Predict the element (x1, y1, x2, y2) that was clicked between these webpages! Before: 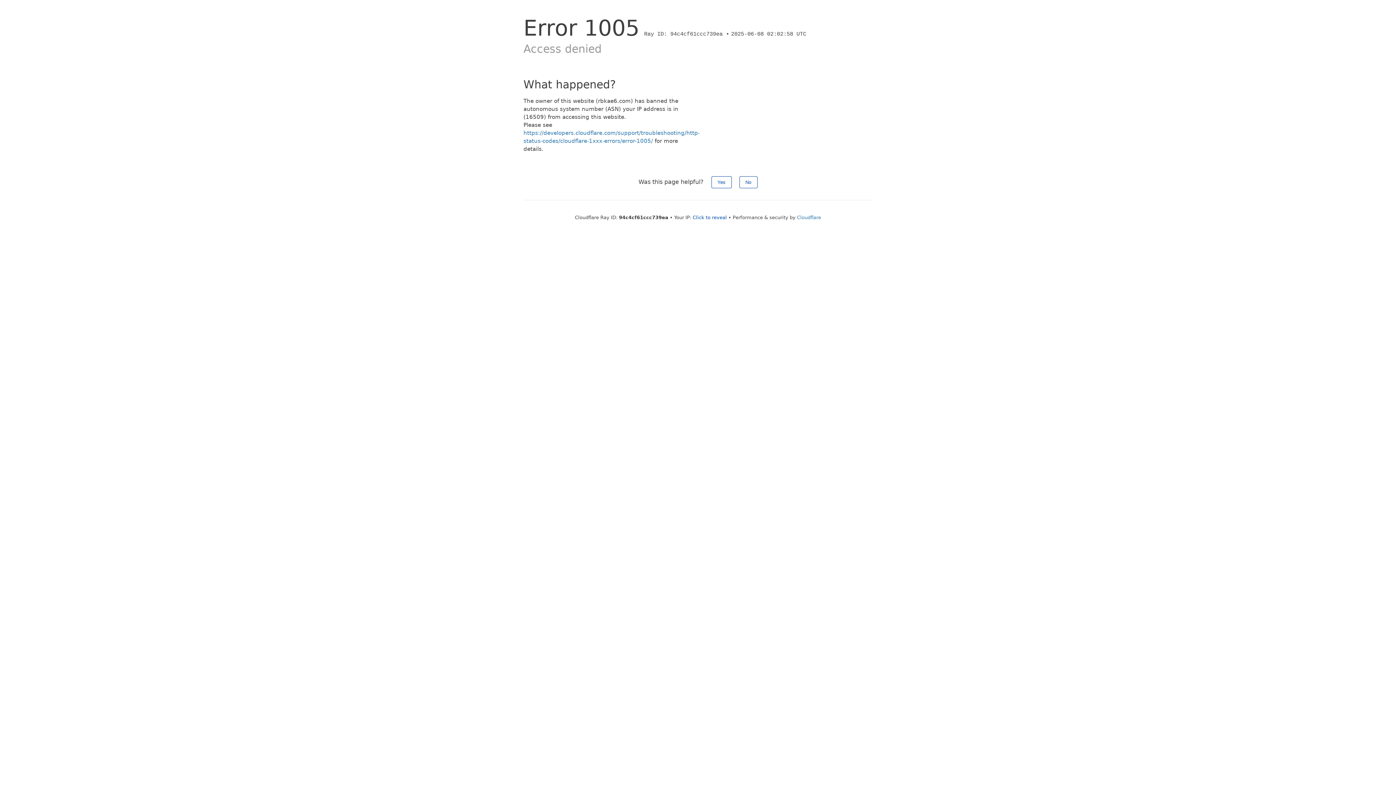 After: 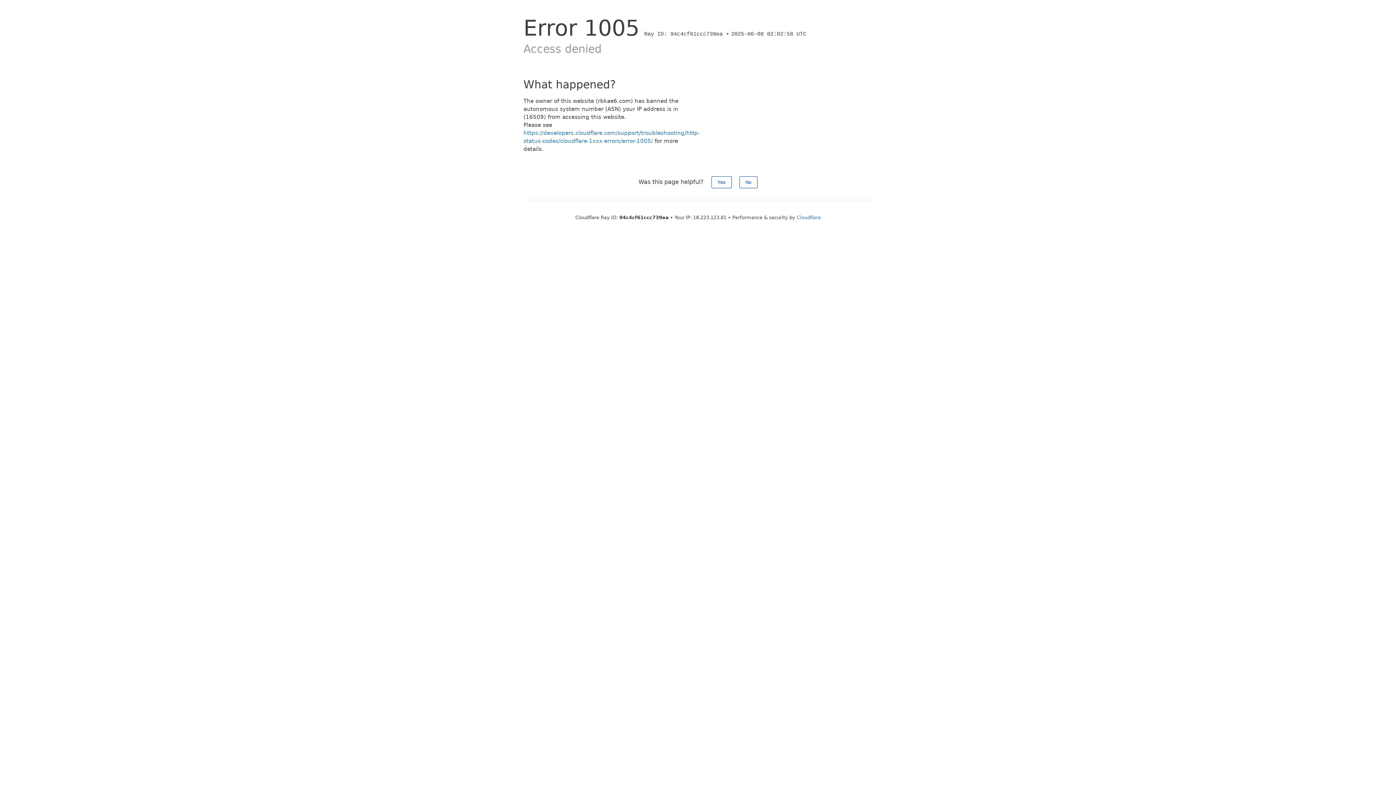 Action: bbox: (692, 214, 727, 220) label: Click to reveal